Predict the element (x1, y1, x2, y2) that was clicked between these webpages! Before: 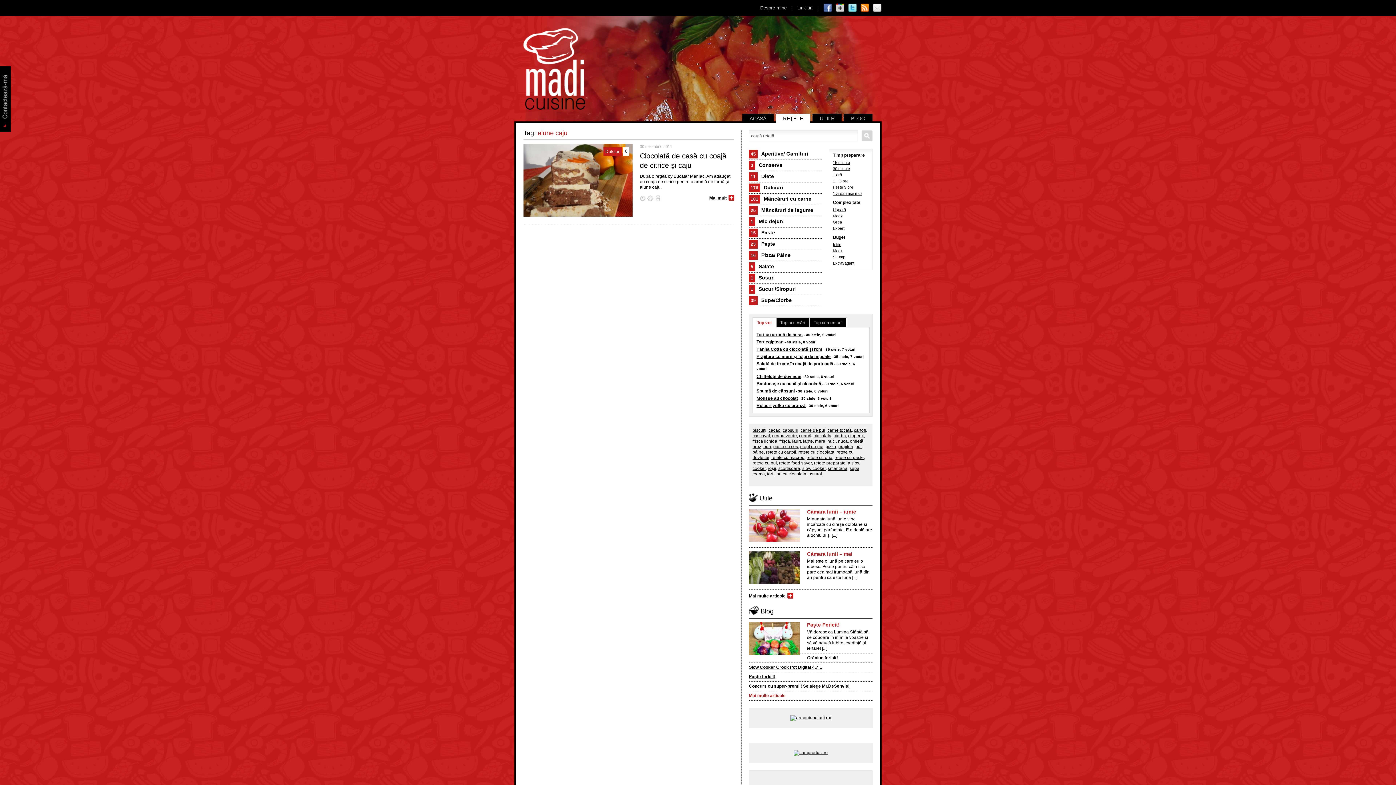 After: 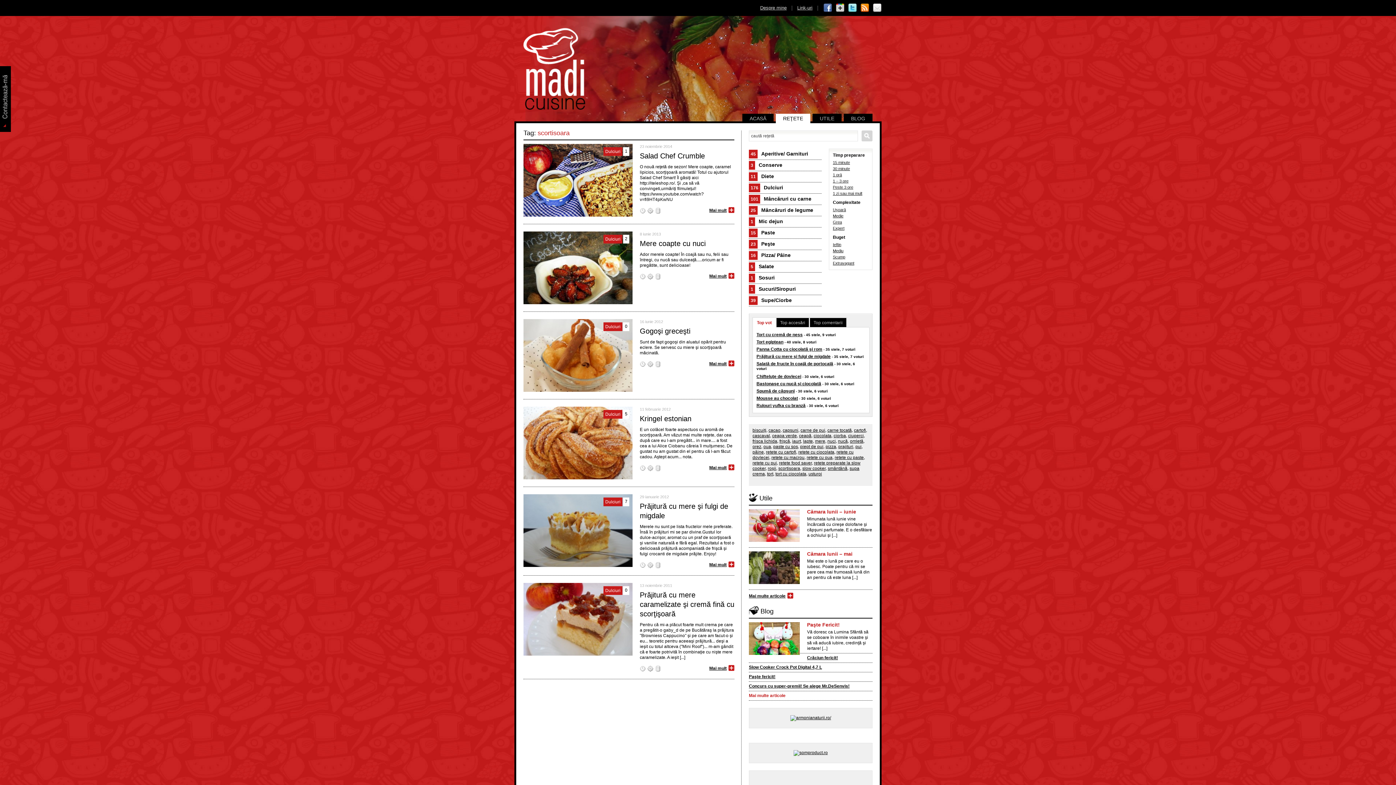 Action: bbox: (778, 466, 800, 471) label: scortisoara